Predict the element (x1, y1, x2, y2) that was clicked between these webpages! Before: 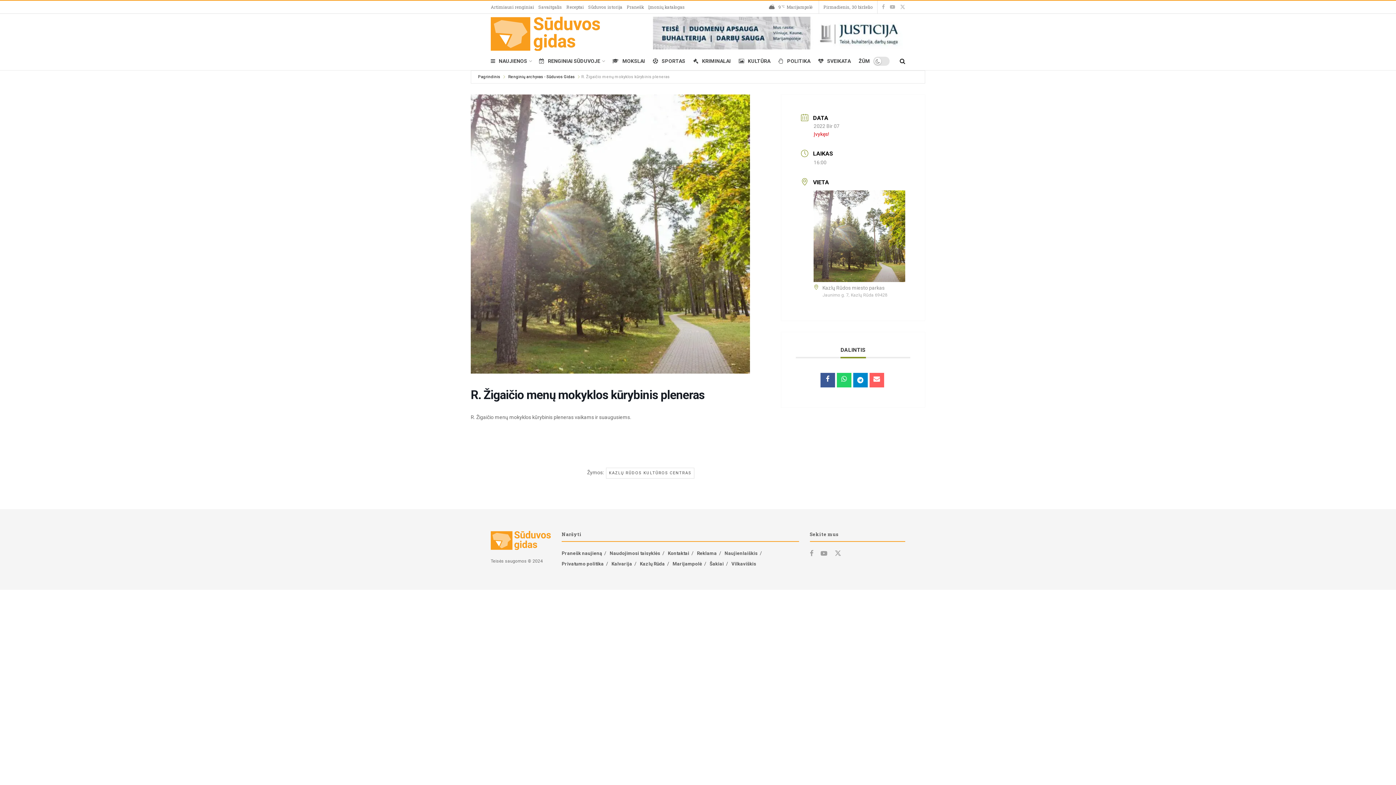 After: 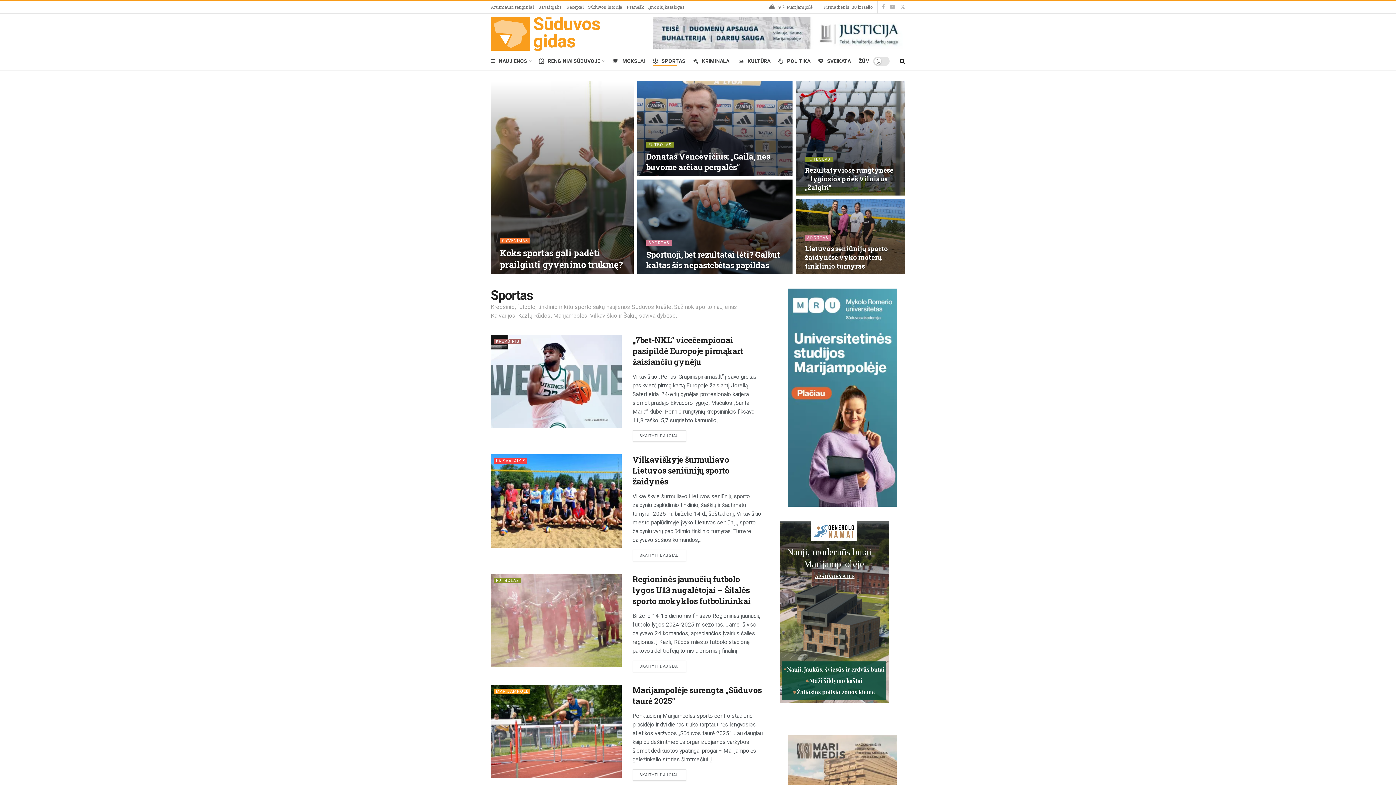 Action: label: SPORTAS bbox: (653, 56, 685, 66)